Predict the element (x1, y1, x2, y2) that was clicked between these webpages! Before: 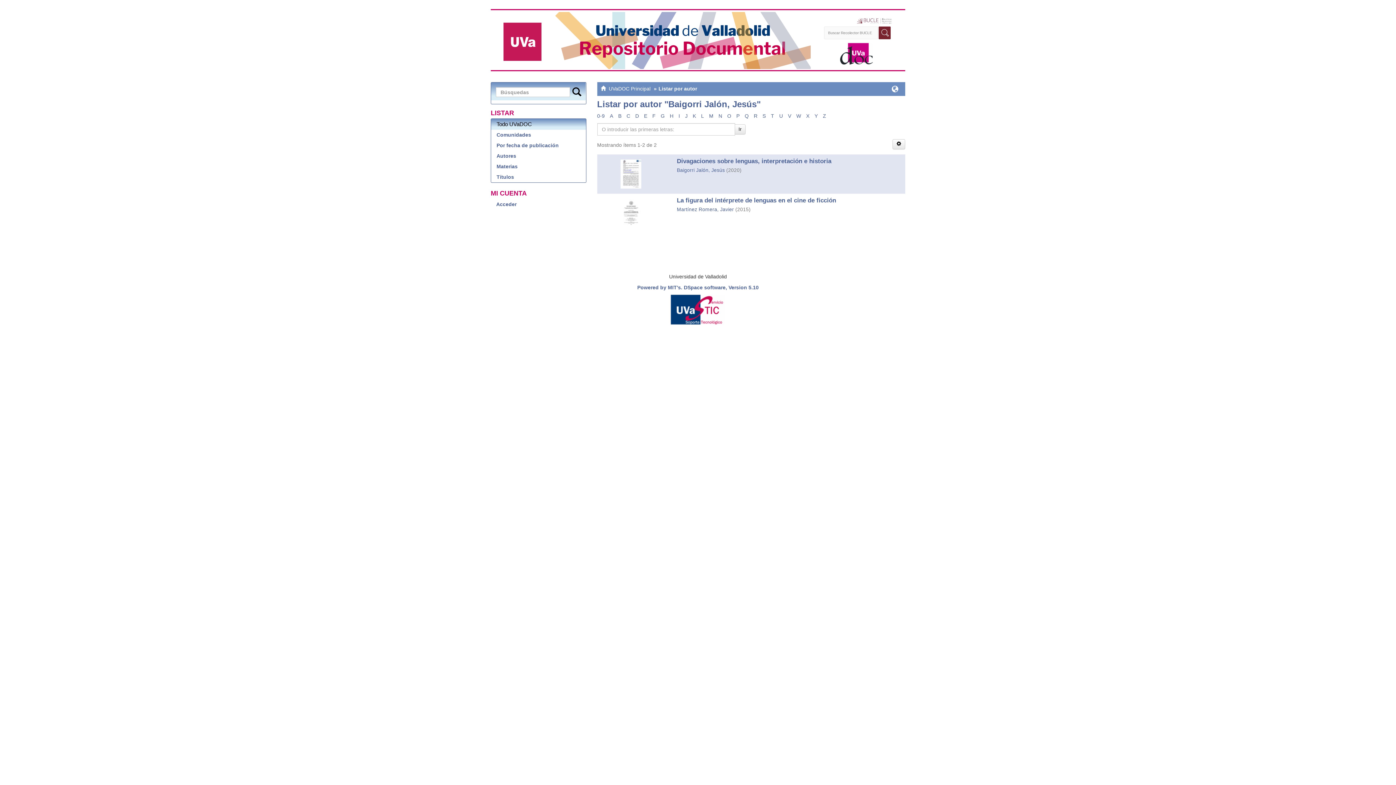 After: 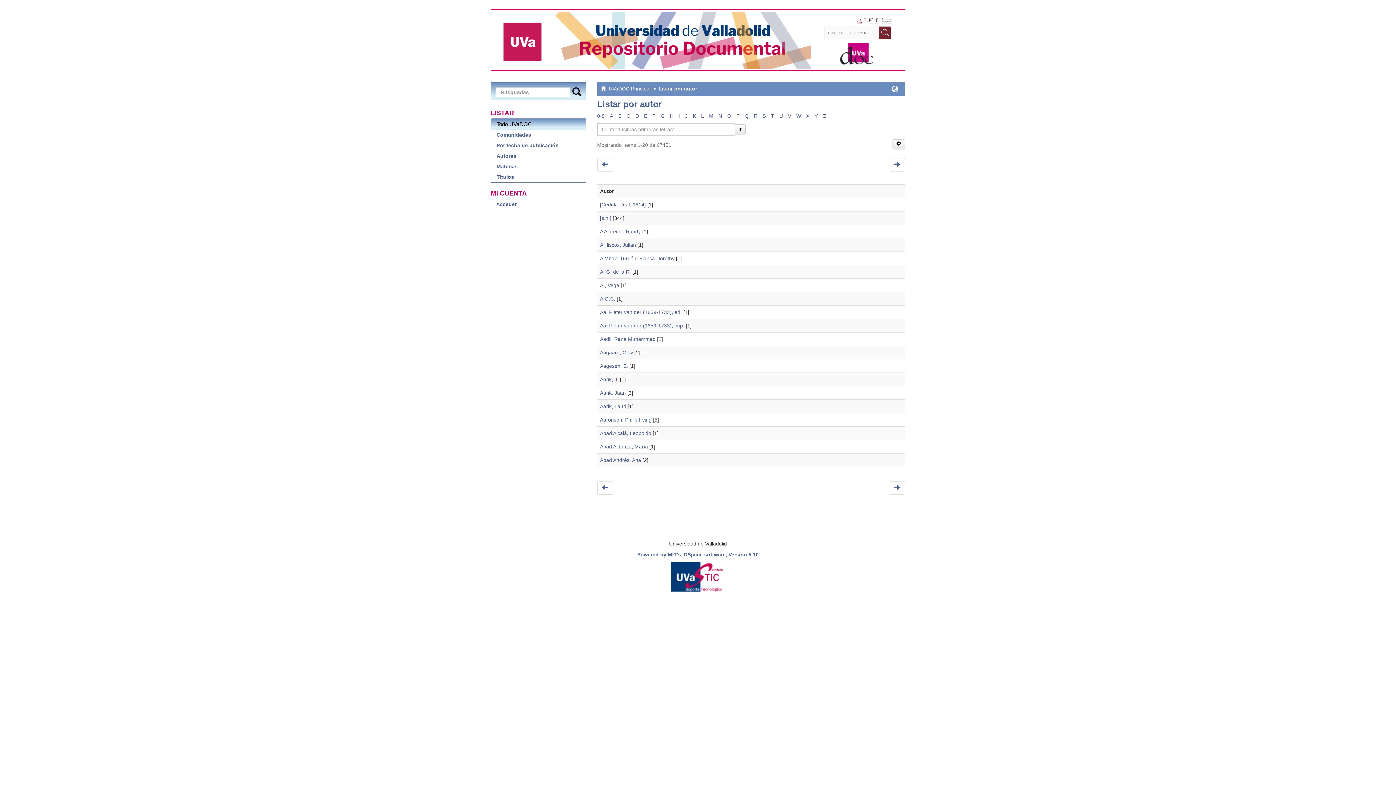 Action: bbox: (491, 150, 586, 161) label: Autores